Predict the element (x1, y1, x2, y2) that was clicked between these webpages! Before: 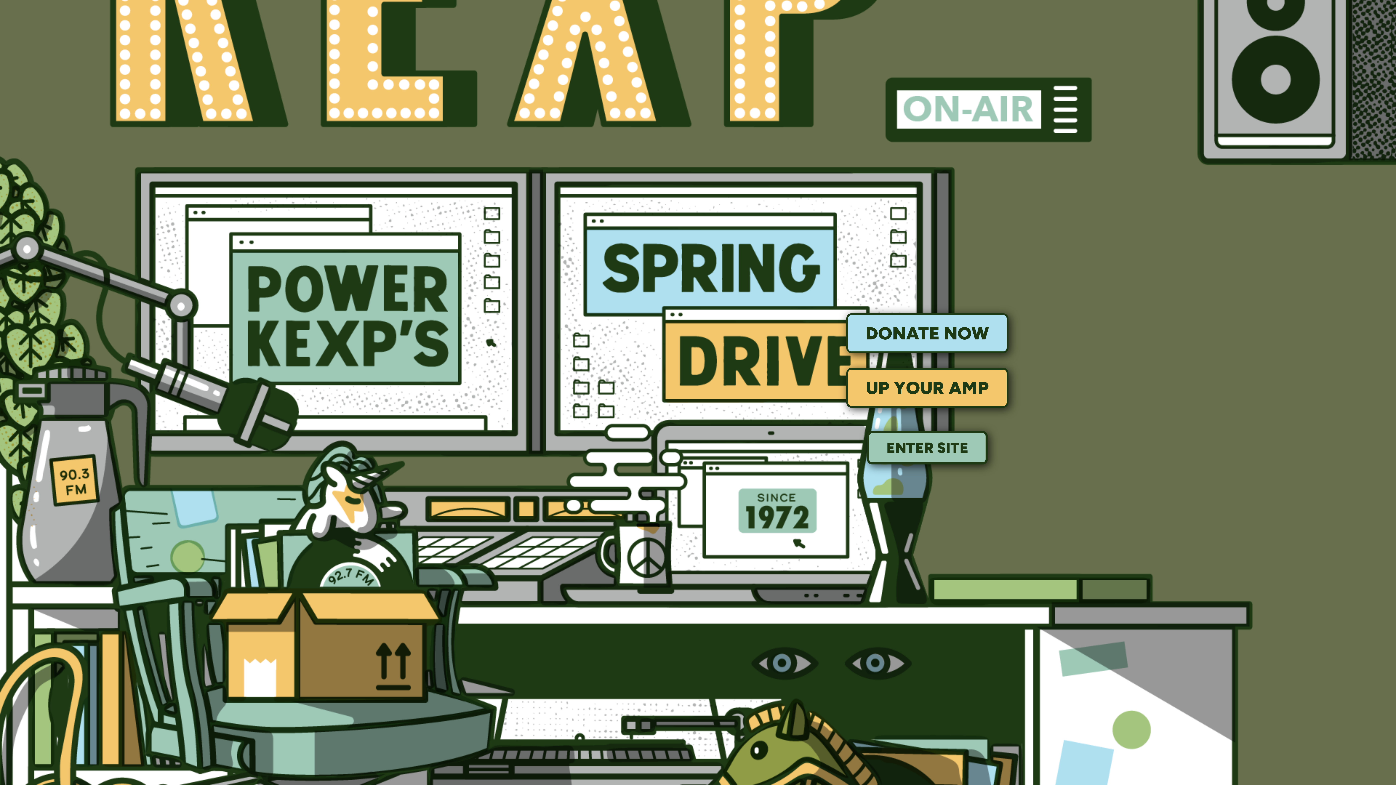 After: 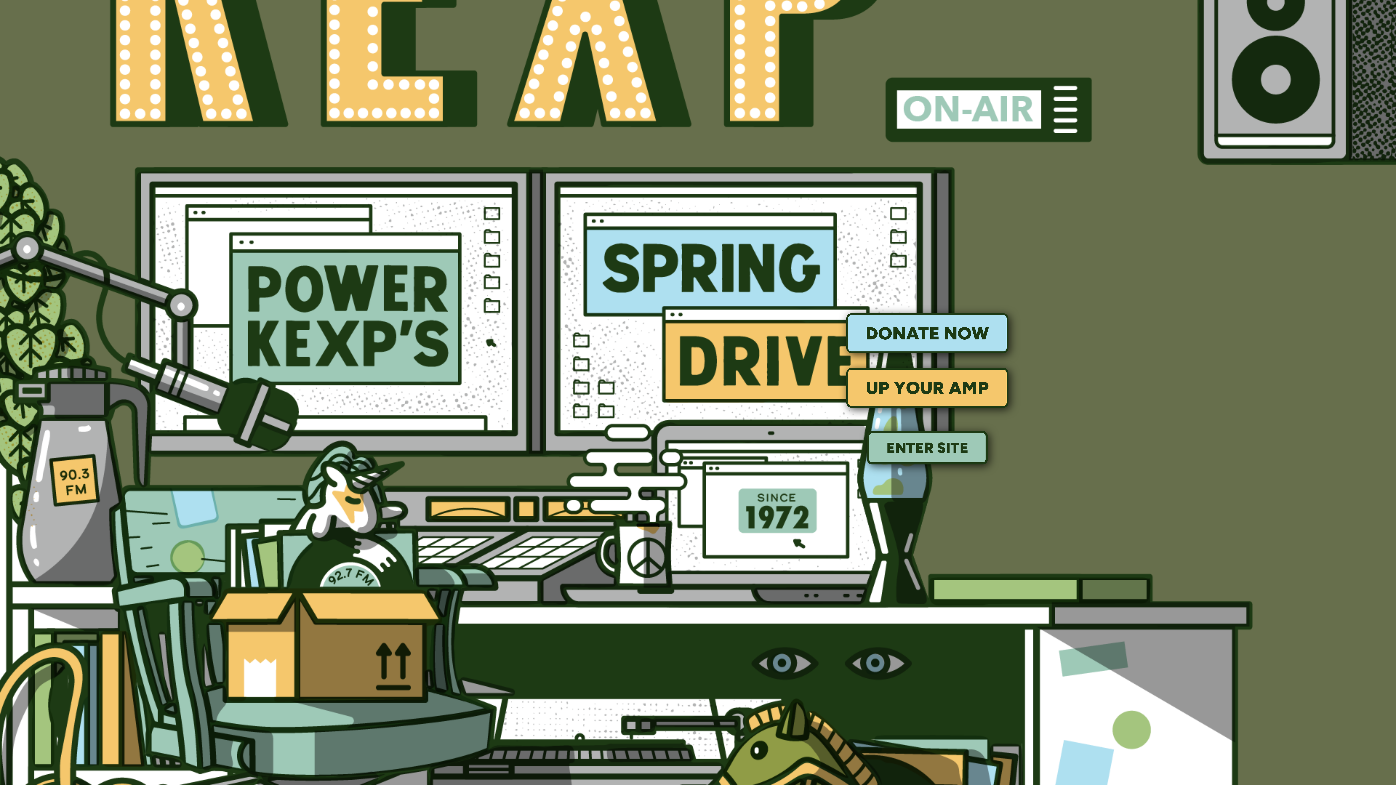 Action: label: Enter Site bbox: (867, 431, 988, 464)